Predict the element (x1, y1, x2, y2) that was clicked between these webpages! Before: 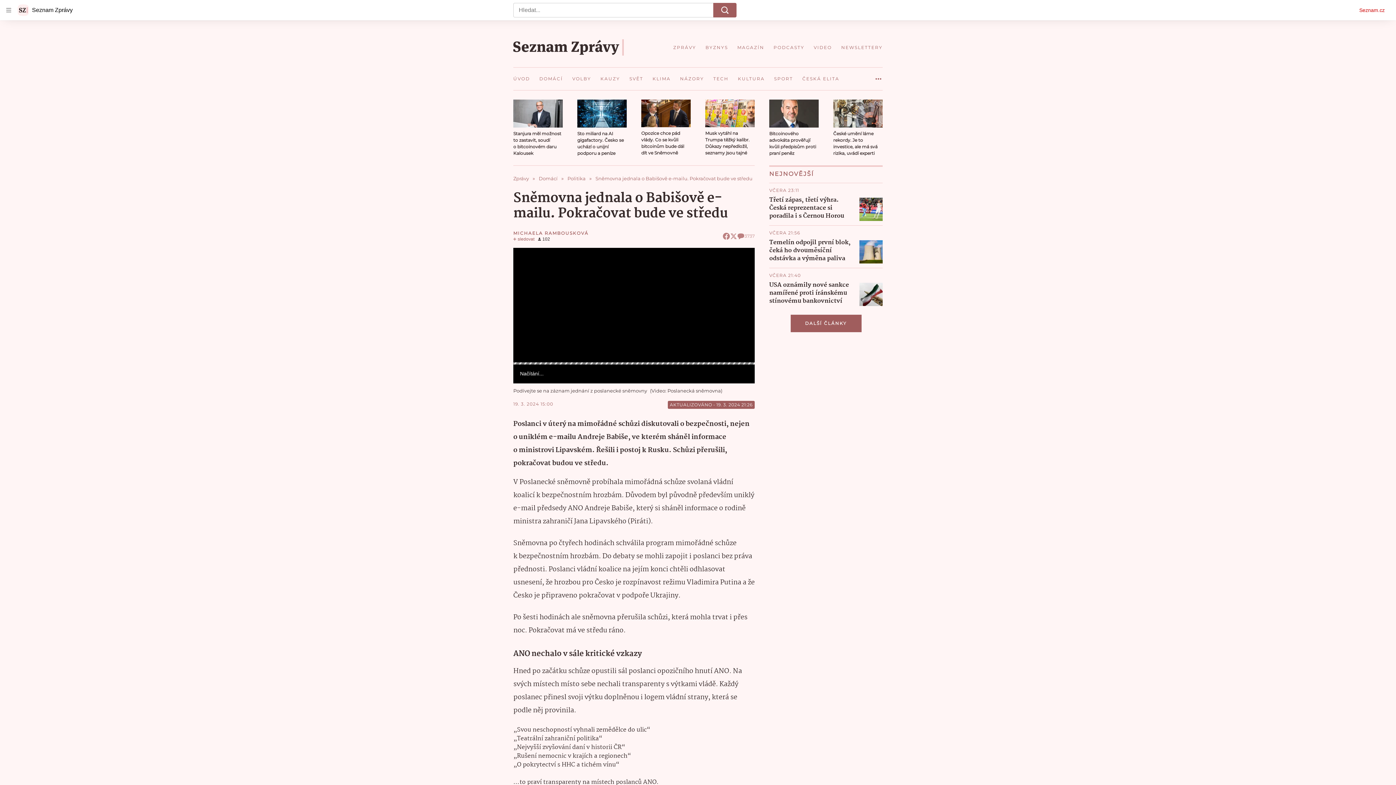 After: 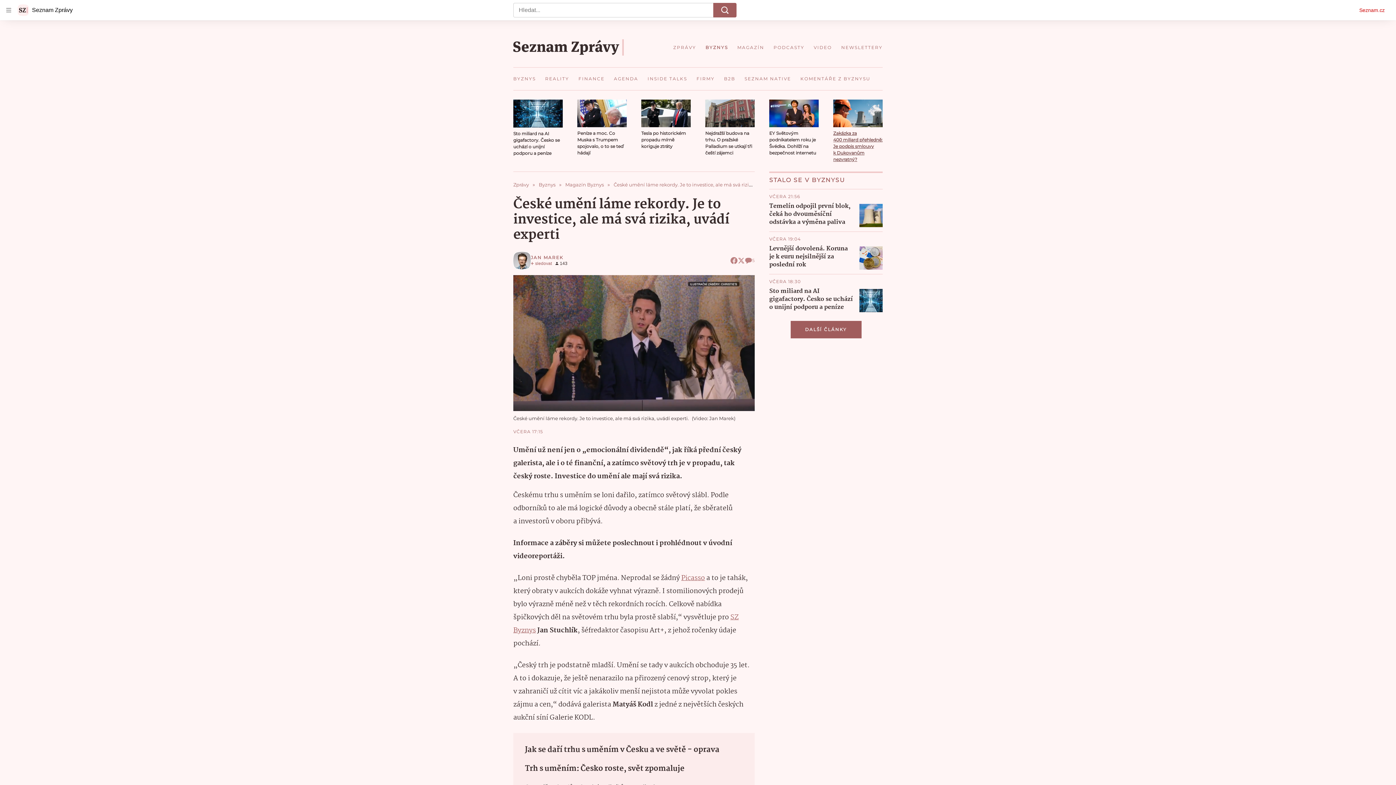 Action: bbox: (833, 99, 882, 127)